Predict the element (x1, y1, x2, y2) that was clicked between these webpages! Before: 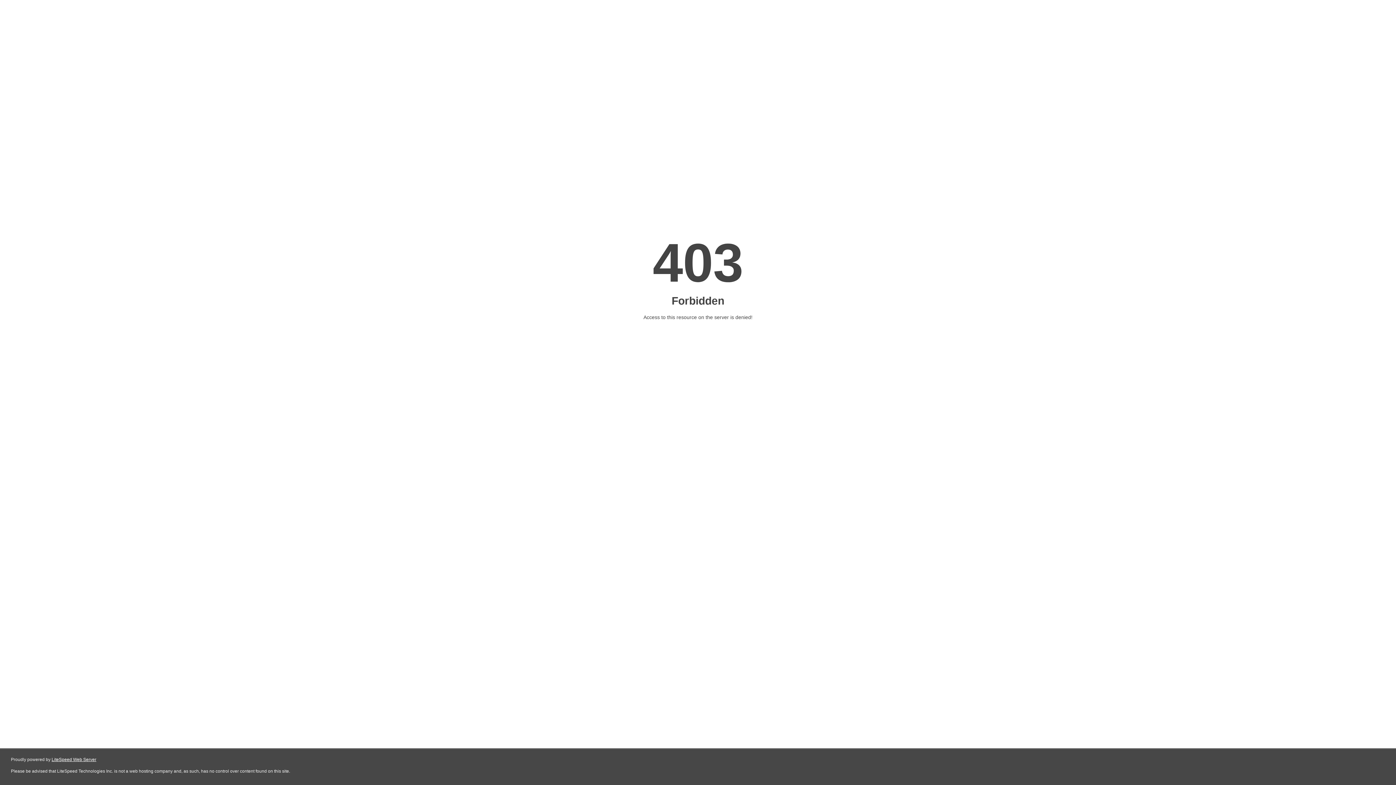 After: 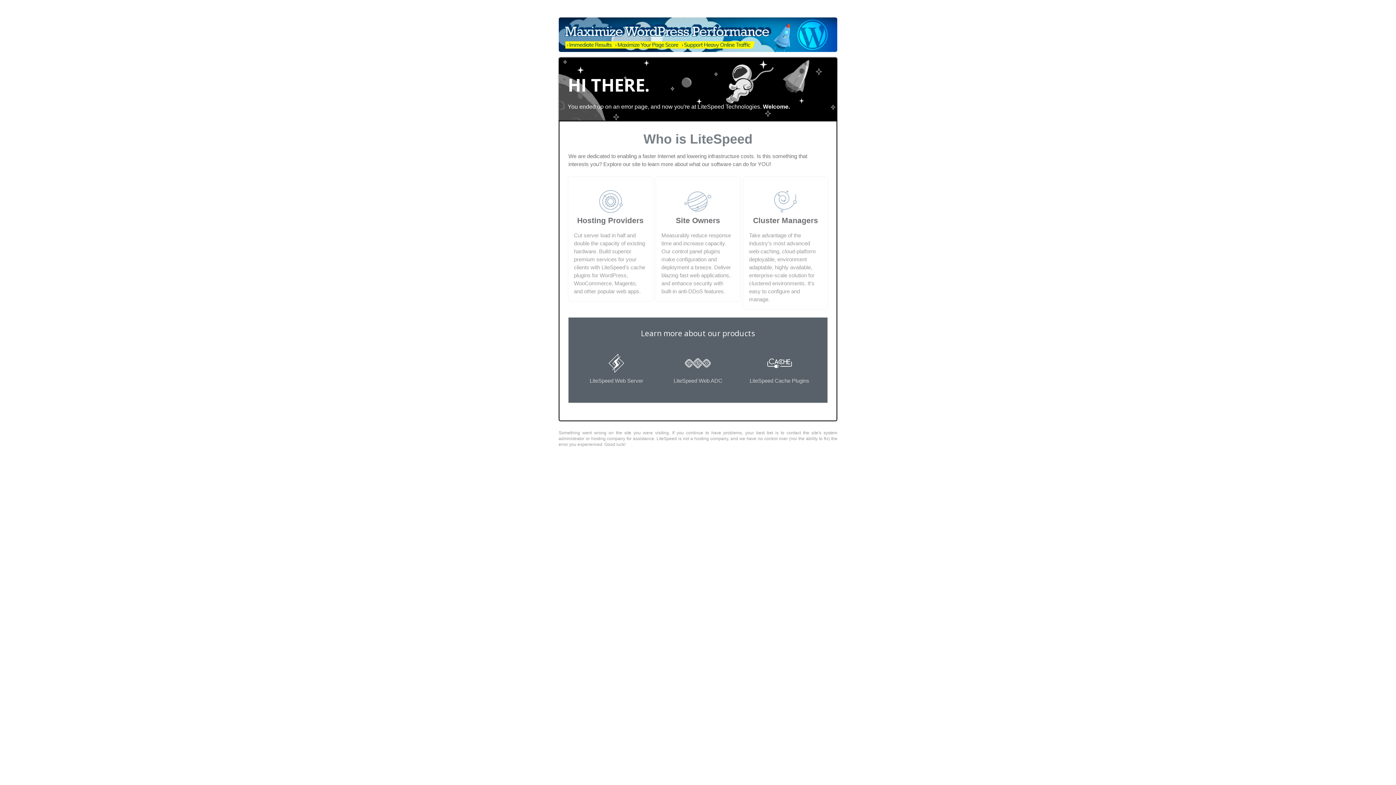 Action: label: LiteSpeed Web Server bbox: (51, 757, 96, 762)